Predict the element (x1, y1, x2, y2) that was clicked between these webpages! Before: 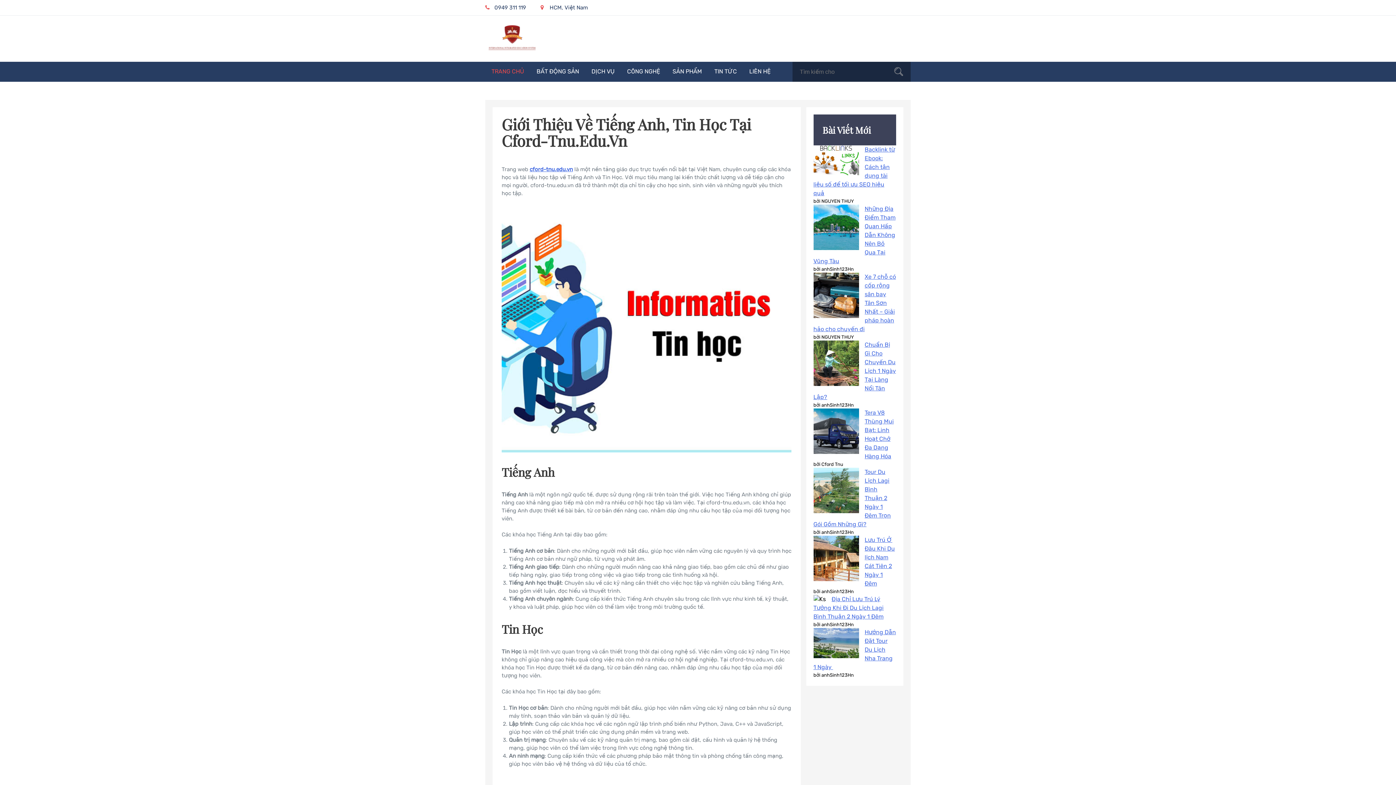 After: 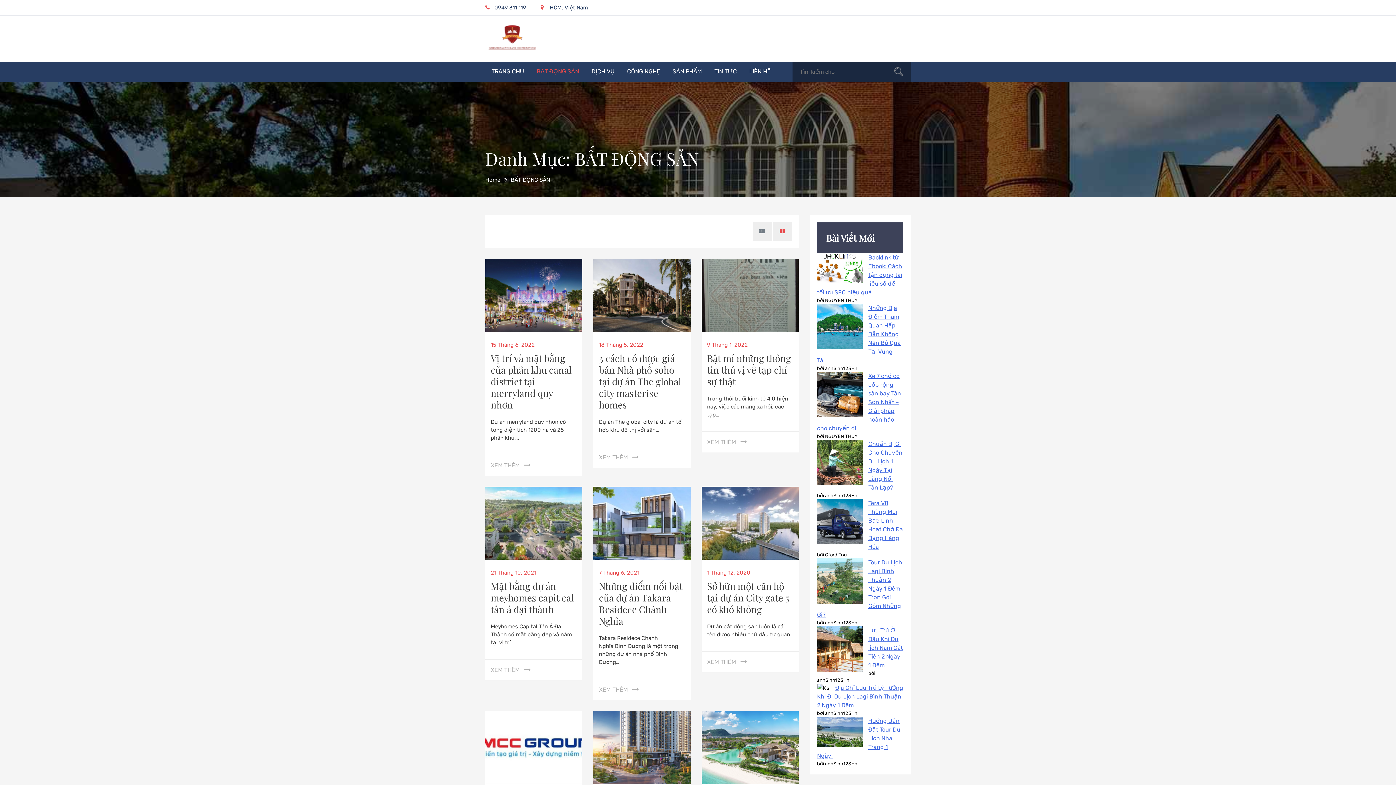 Action: label: BẤT ĐỘNG SẢN bbox: (530, 61, 585, 81)